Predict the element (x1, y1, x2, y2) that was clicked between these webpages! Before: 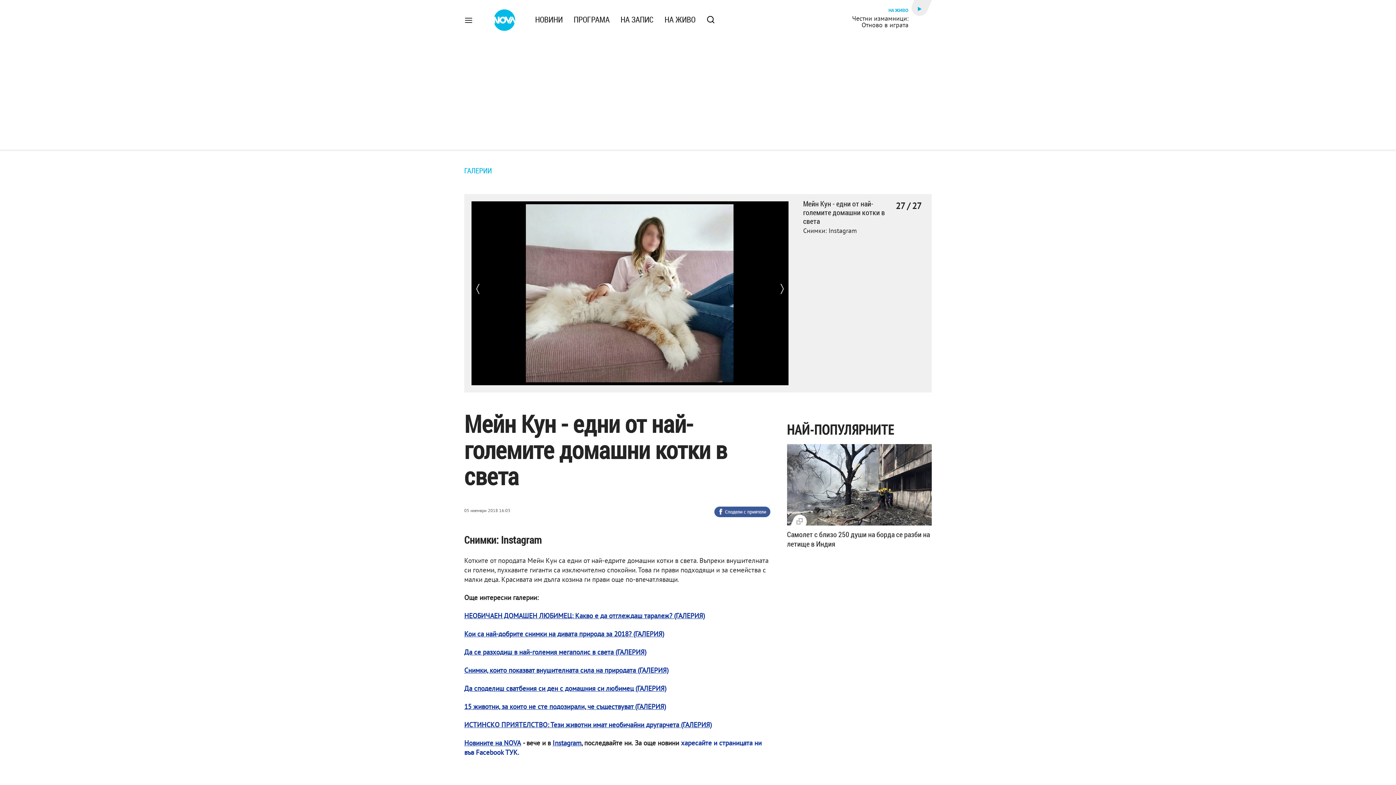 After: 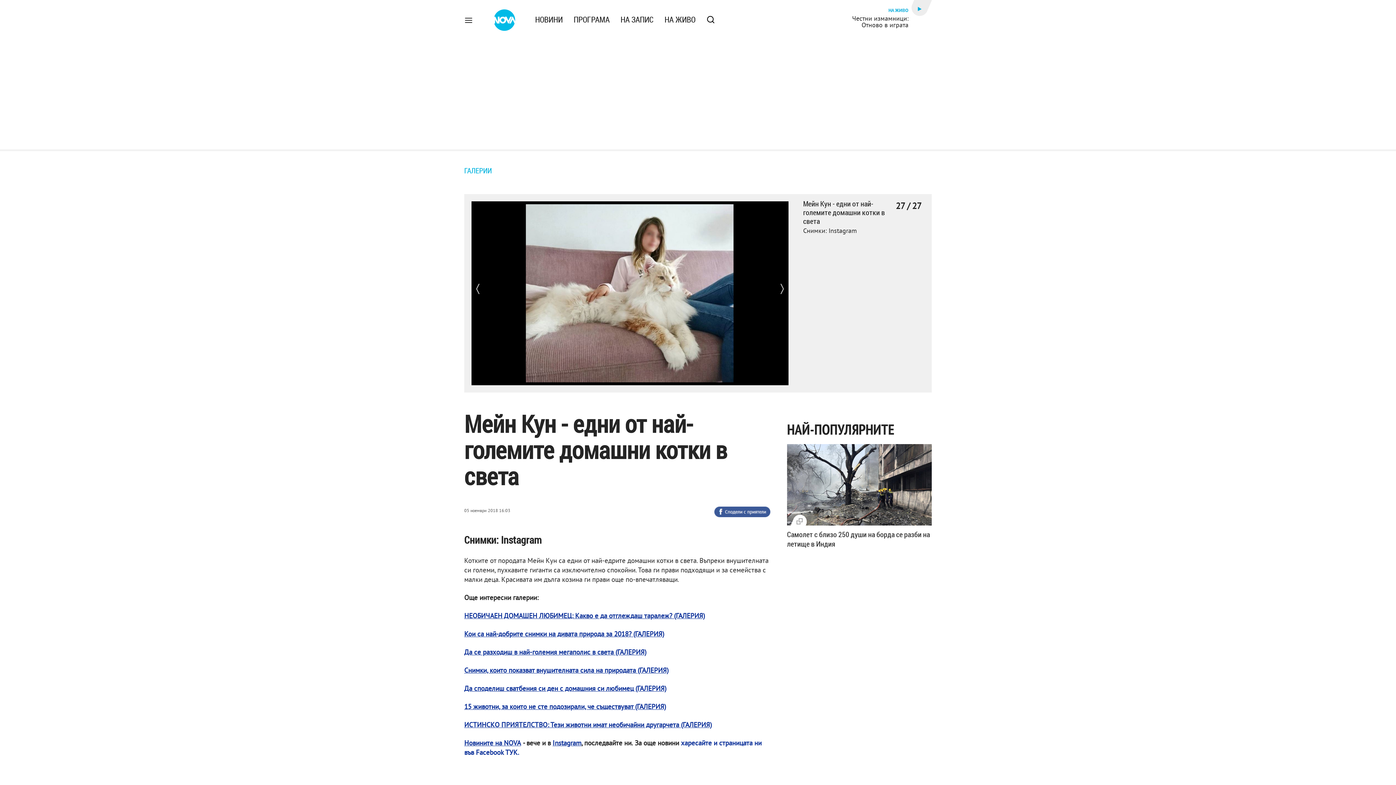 Action: bbox: (464, 629, 664, 638) label: Кои са най-добрите снимки на дивата природа за 2018? (ГАЛЕРИЯ)